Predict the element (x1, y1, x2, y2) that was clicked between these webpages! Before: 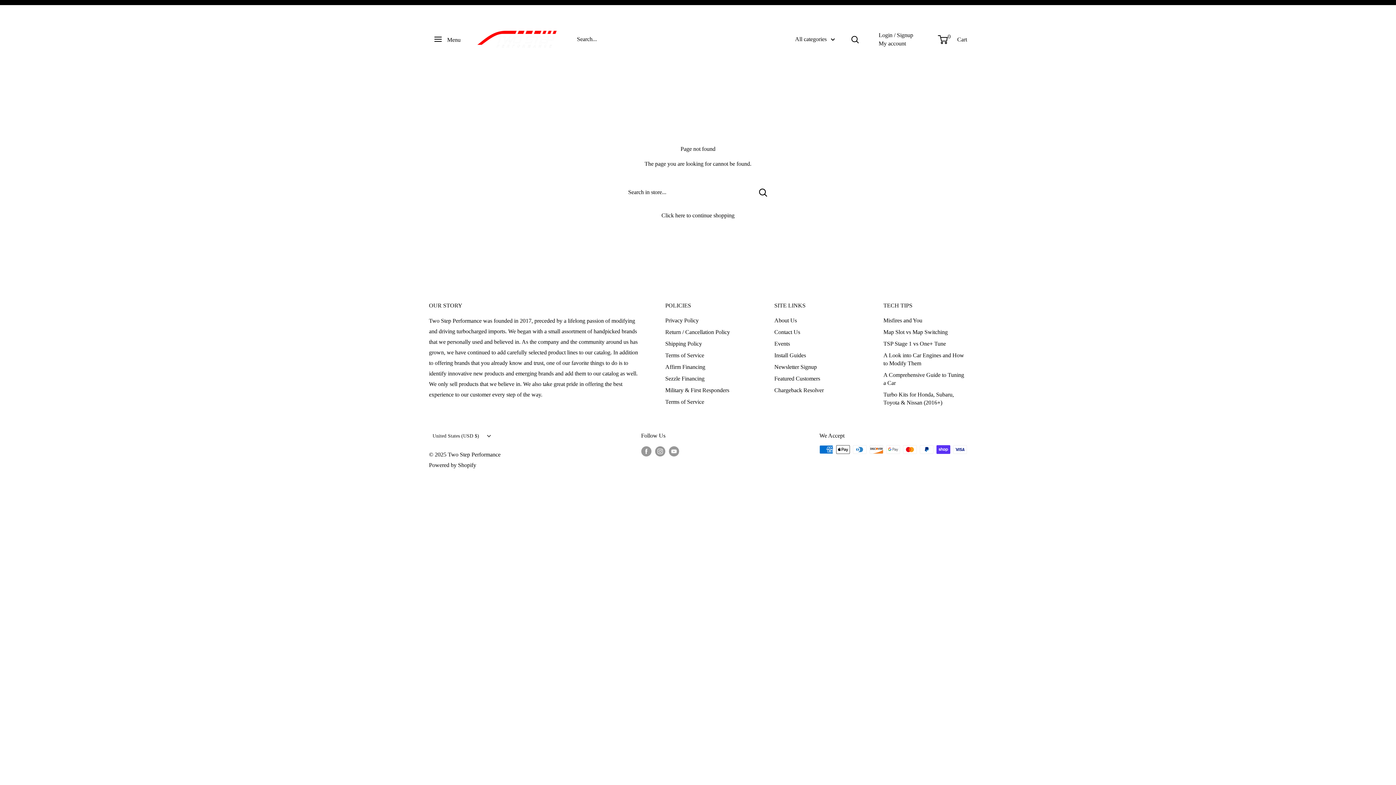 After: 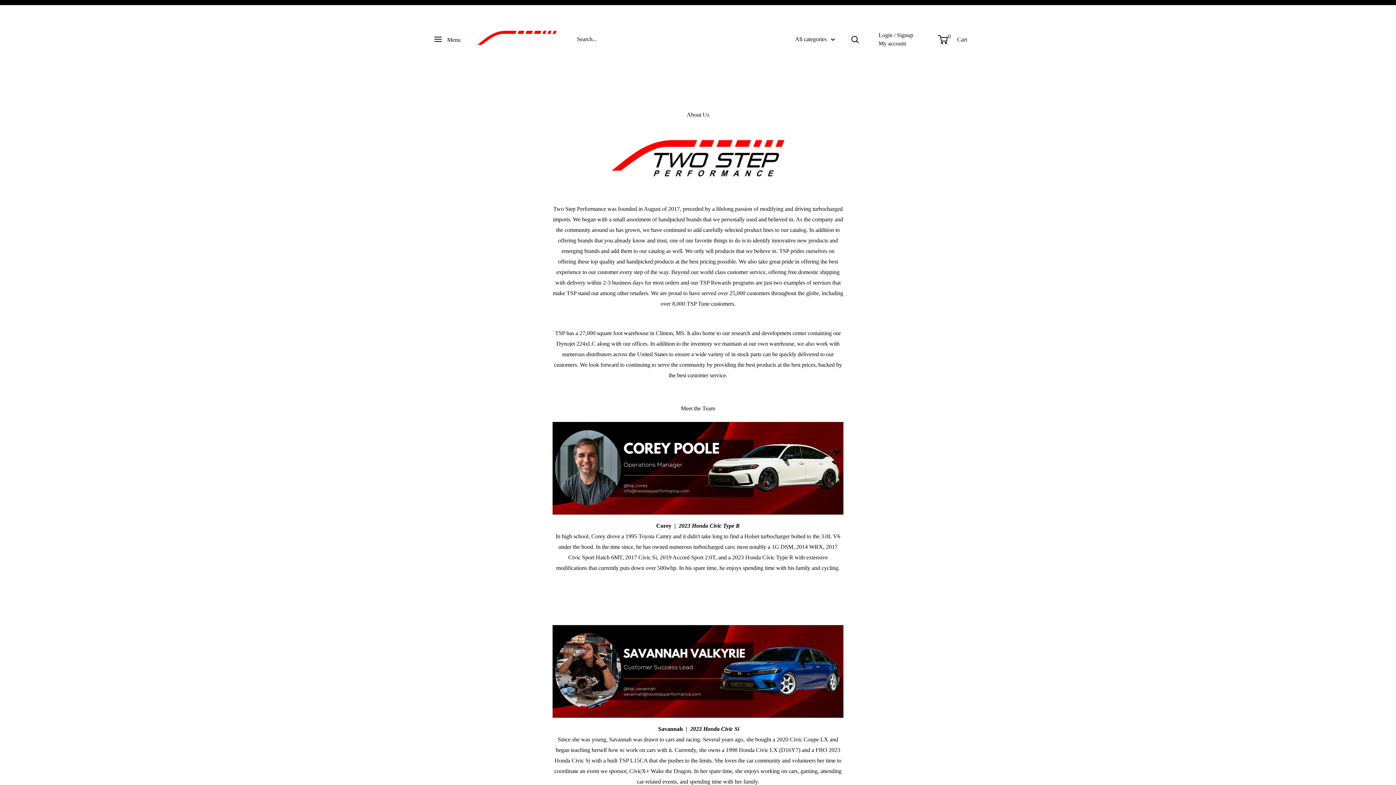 Action: label: About Us bbox: (774, 314, 858, 326)